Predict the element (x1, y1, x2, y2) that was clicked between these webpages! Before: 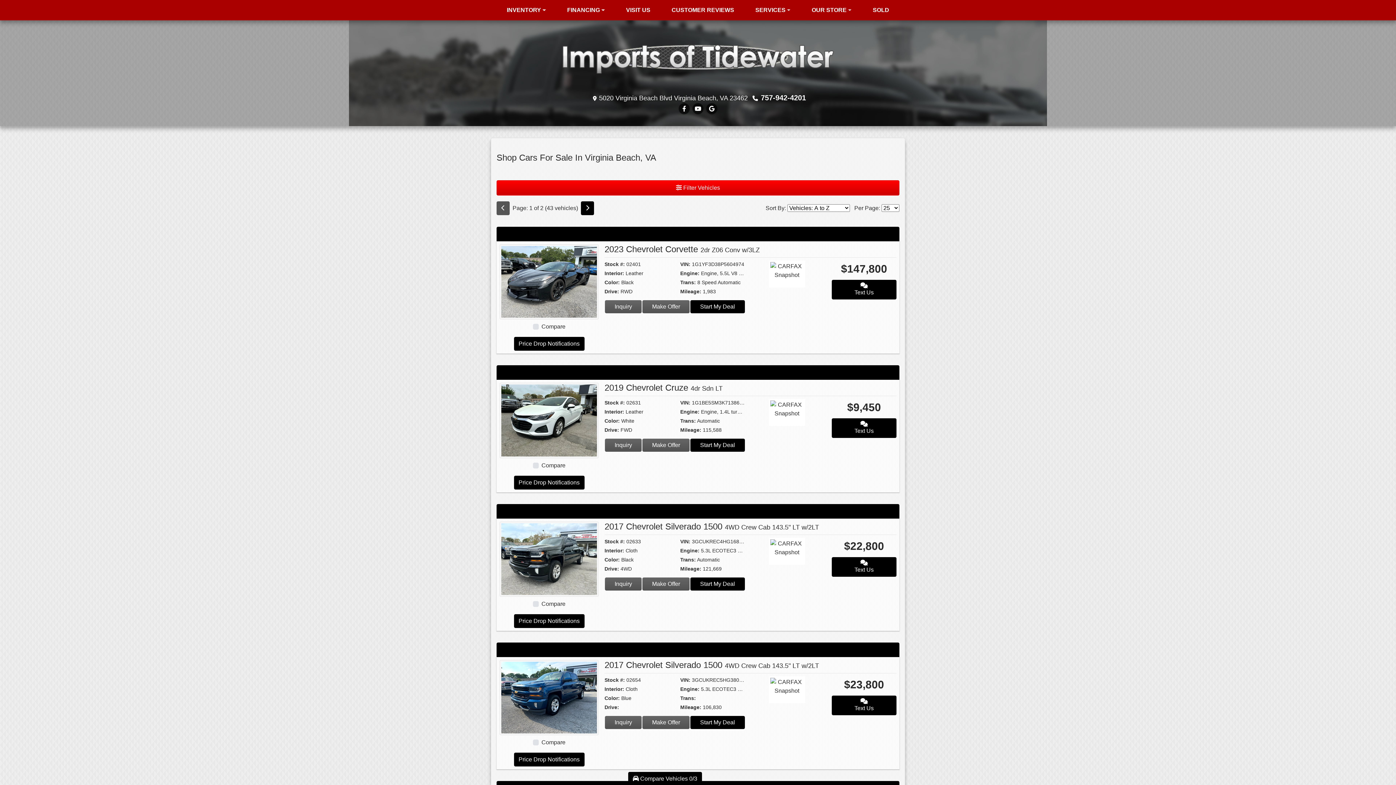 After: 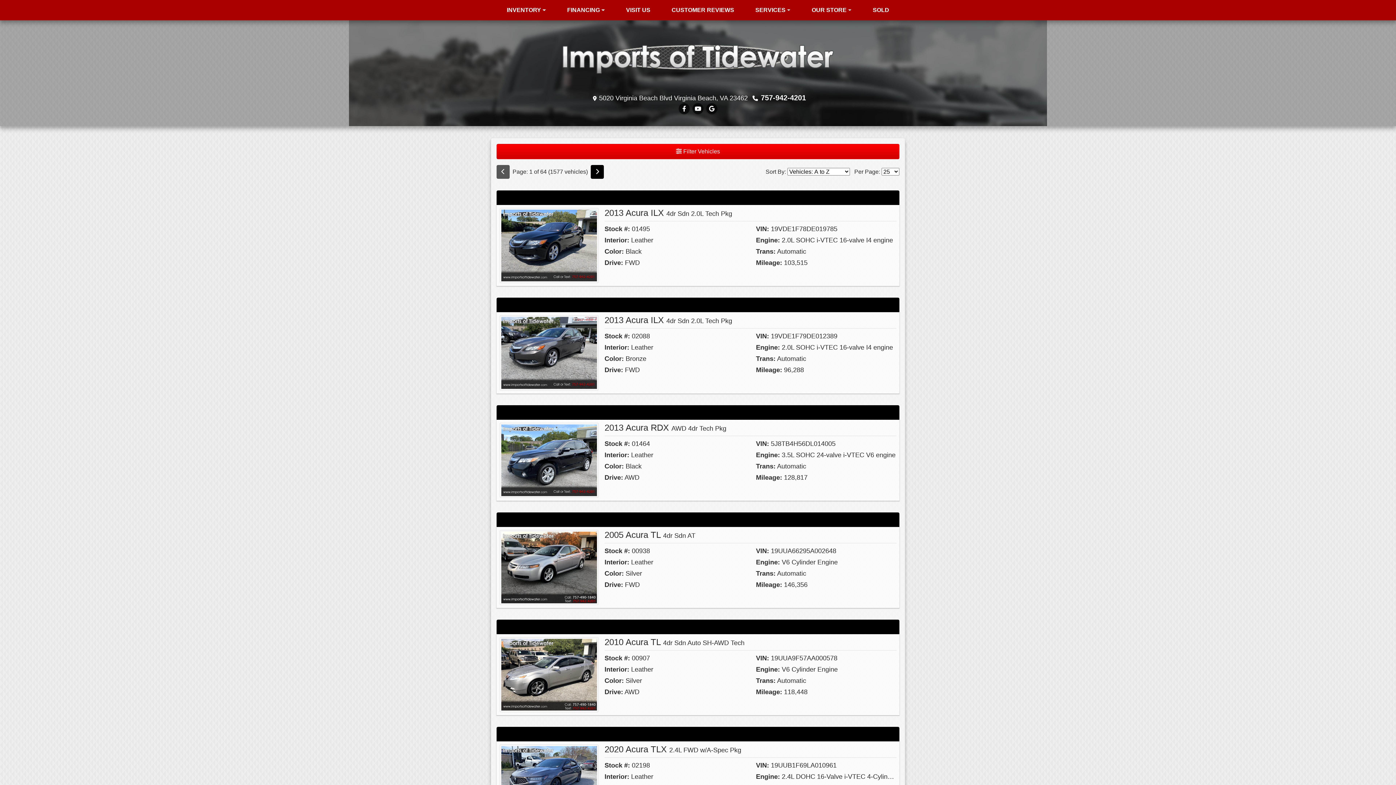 Action: bbox: (862, 0, 899, 20) label: SOLD